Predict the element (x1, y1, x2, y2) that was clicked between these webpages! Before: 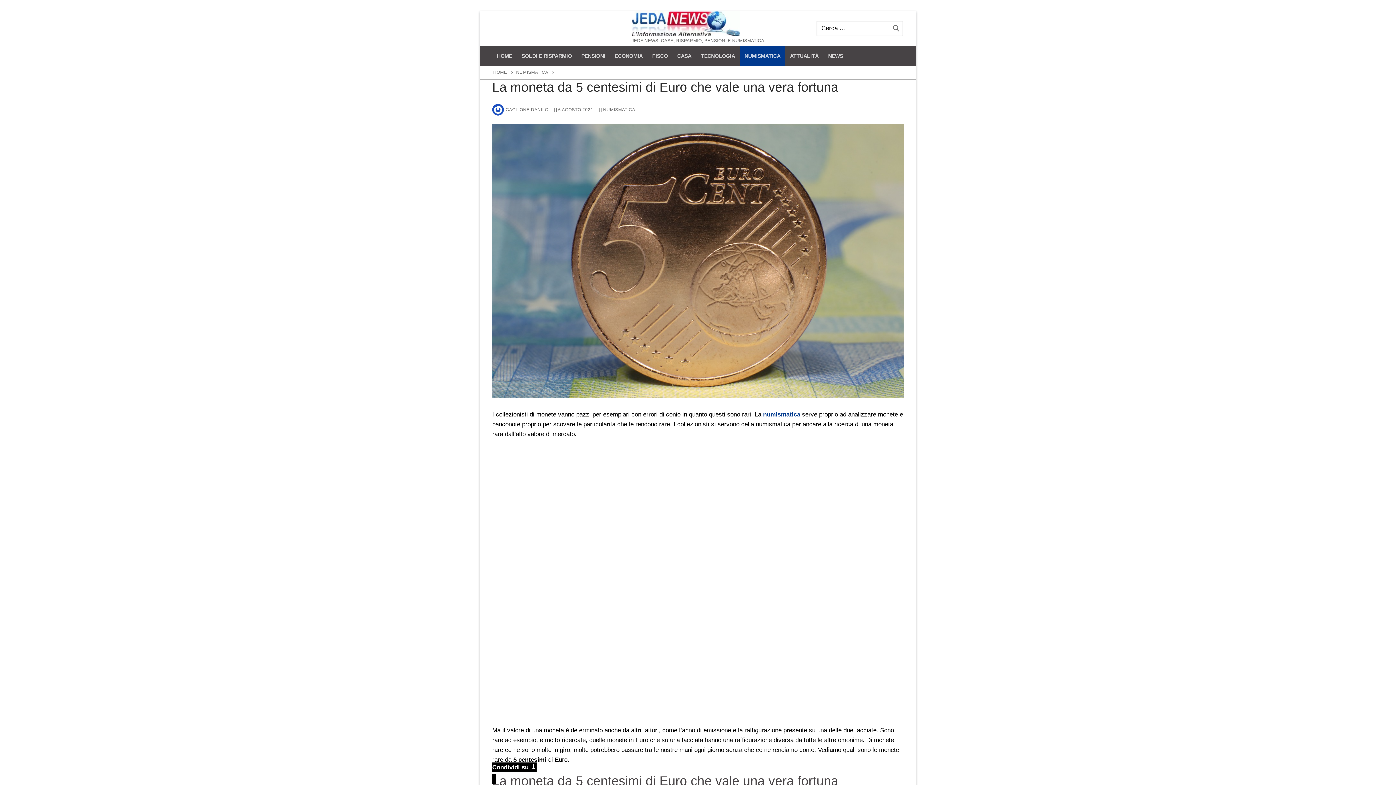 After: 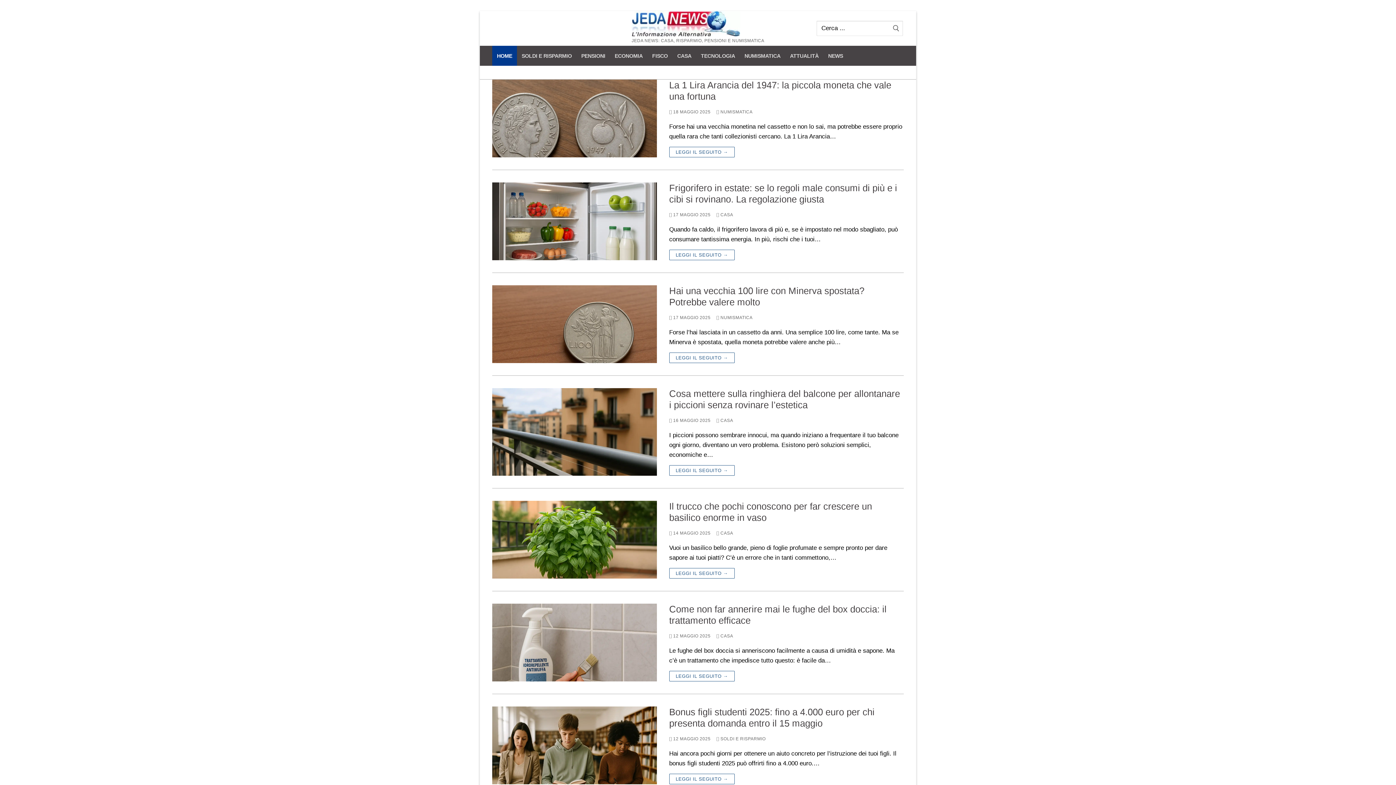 Action: bbox: (631, 10, 764, 36)